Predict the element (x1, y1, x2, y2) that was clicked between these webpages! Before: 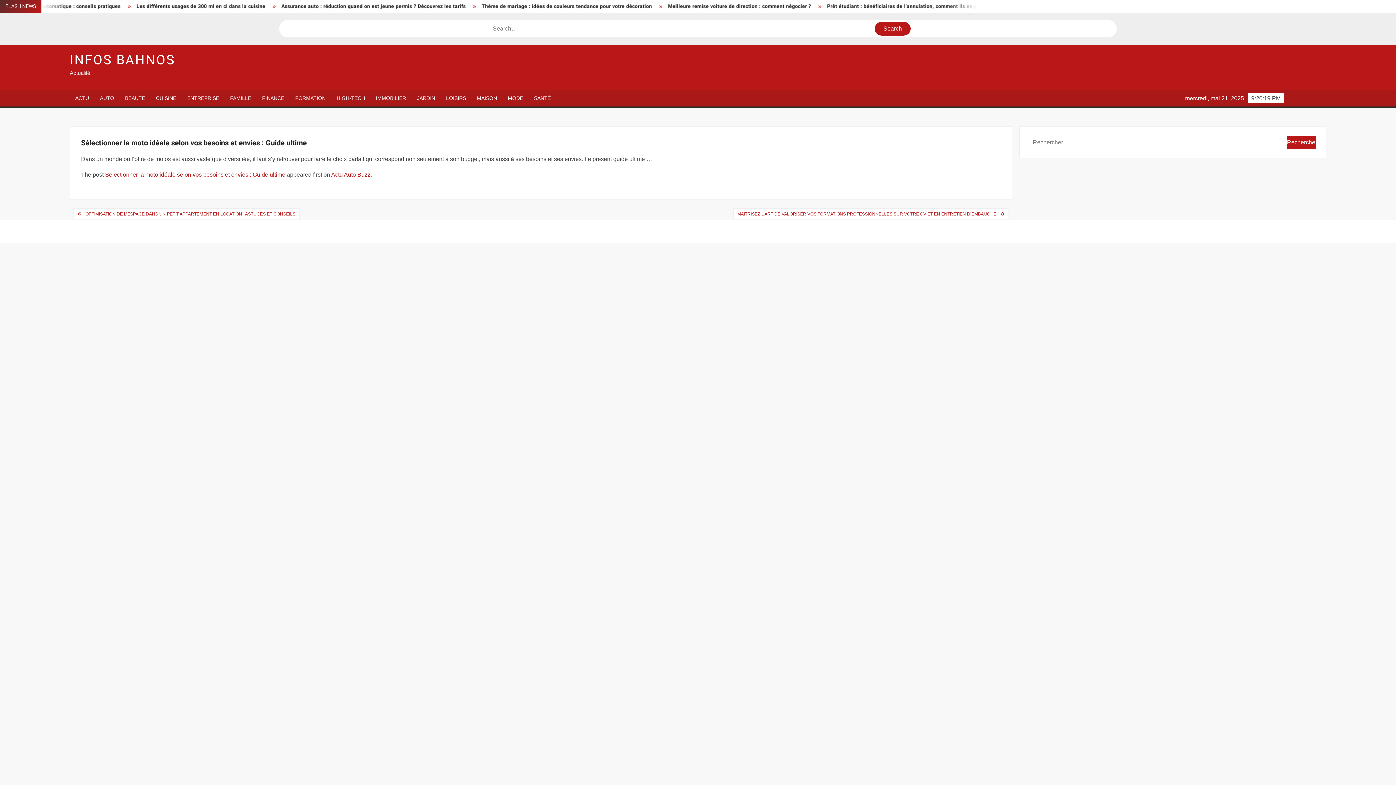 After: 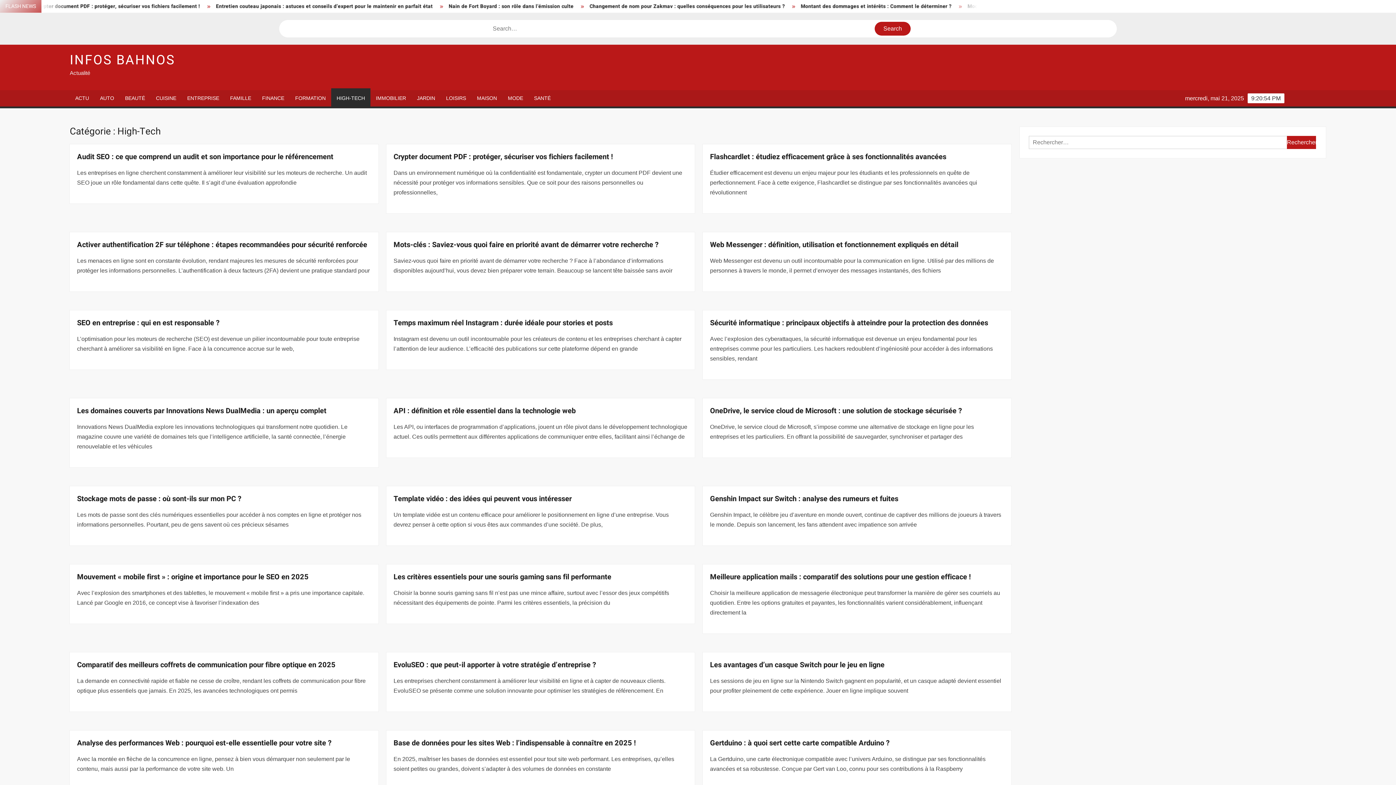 Action: label: HIGH-TECH bbox: (331, 90, 370, 106)